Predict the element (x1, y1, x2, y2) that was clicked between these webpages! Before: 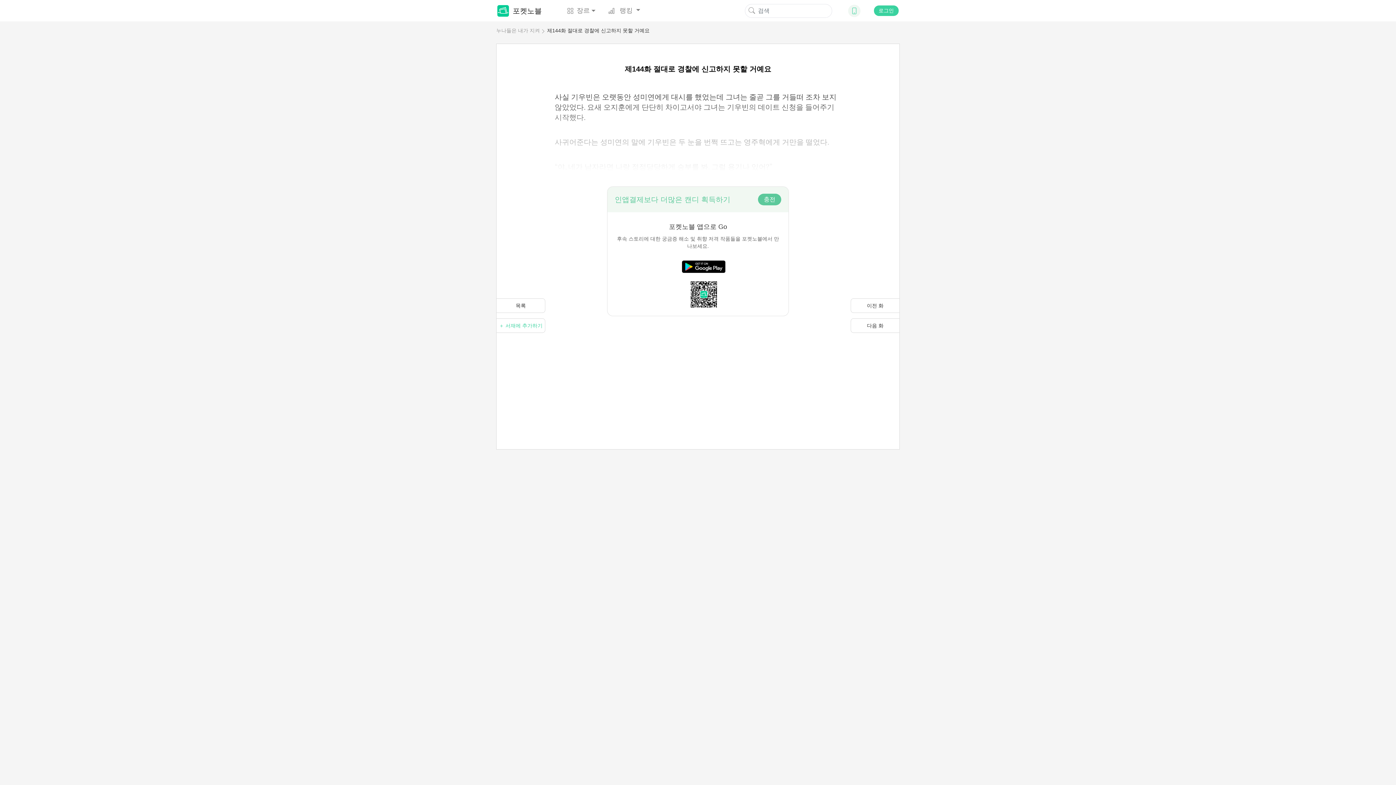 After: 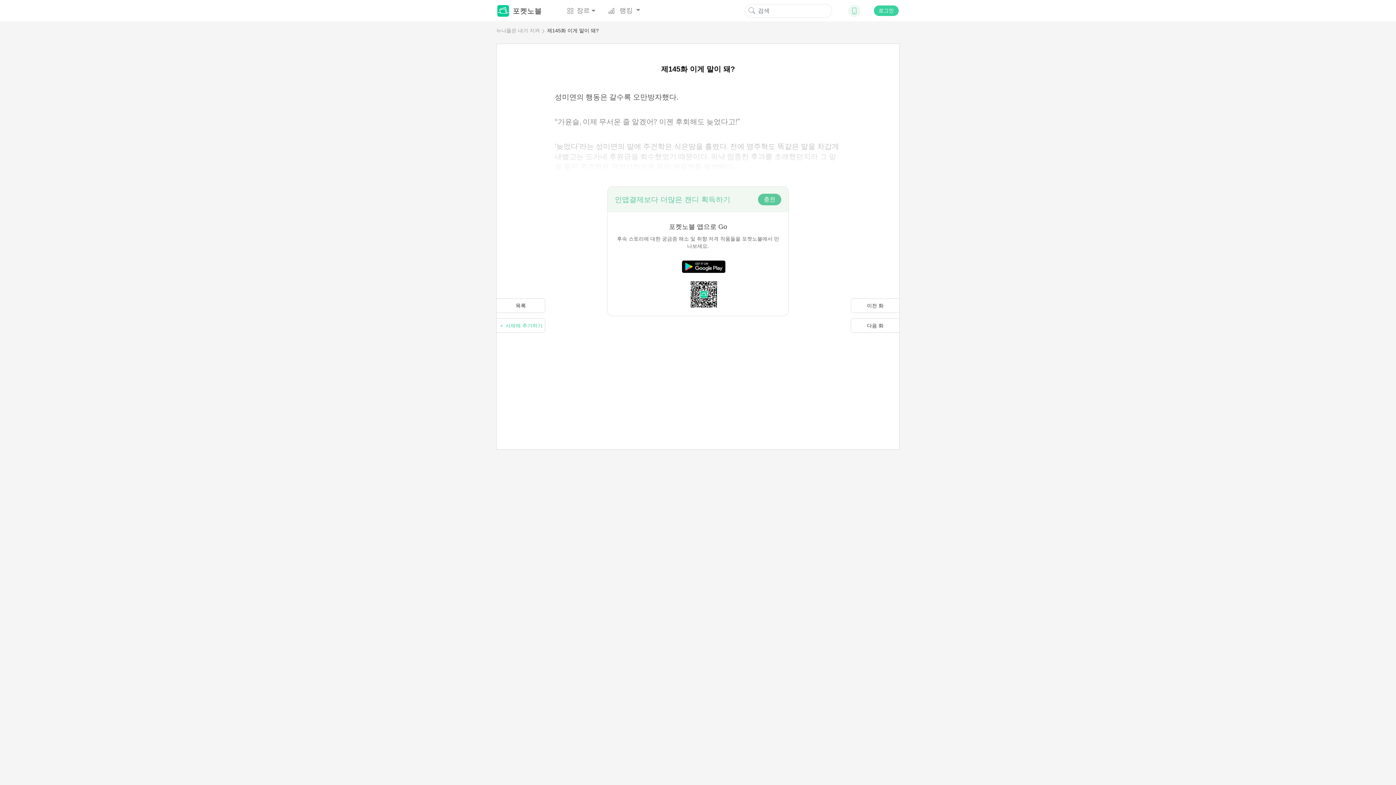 Action: label: 다음 화 bbox: (850, 318, 900, 333)